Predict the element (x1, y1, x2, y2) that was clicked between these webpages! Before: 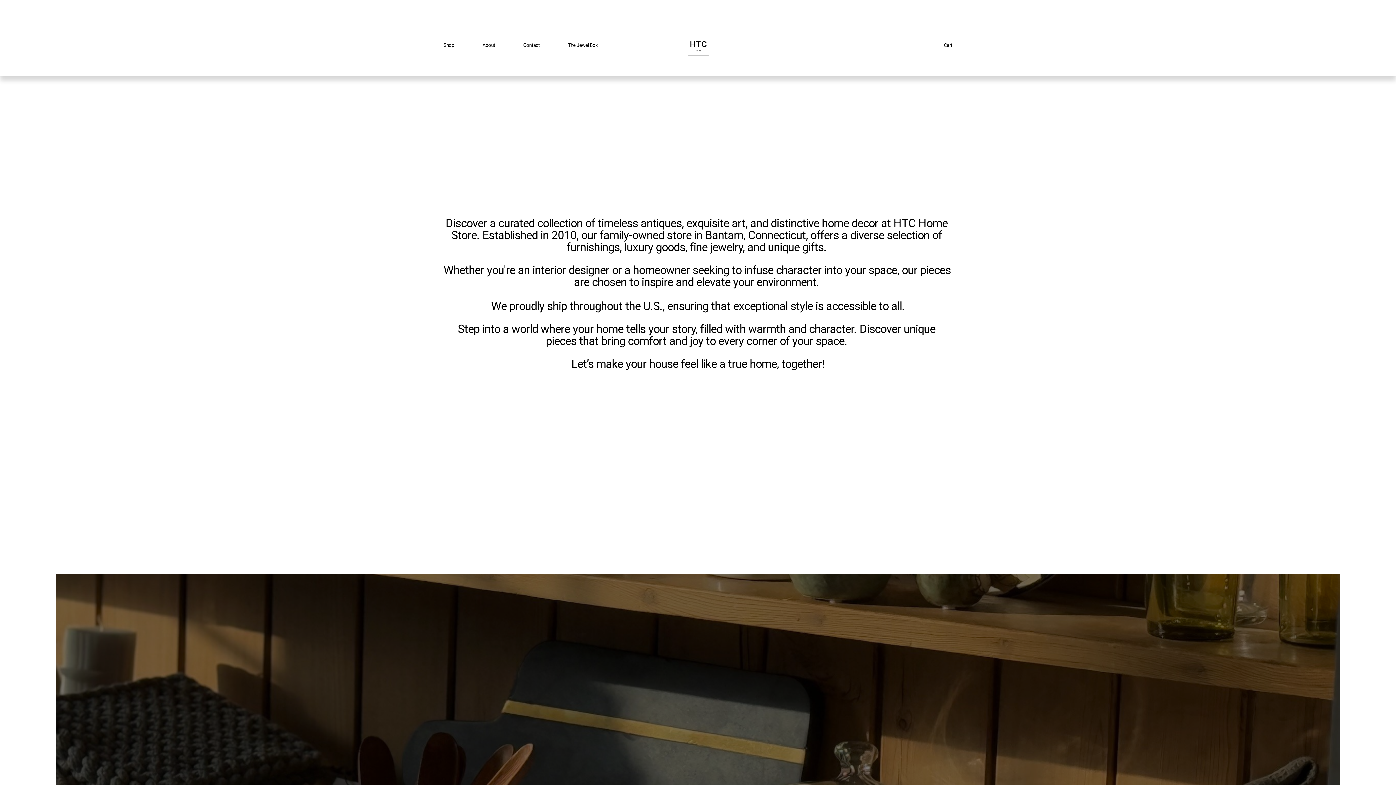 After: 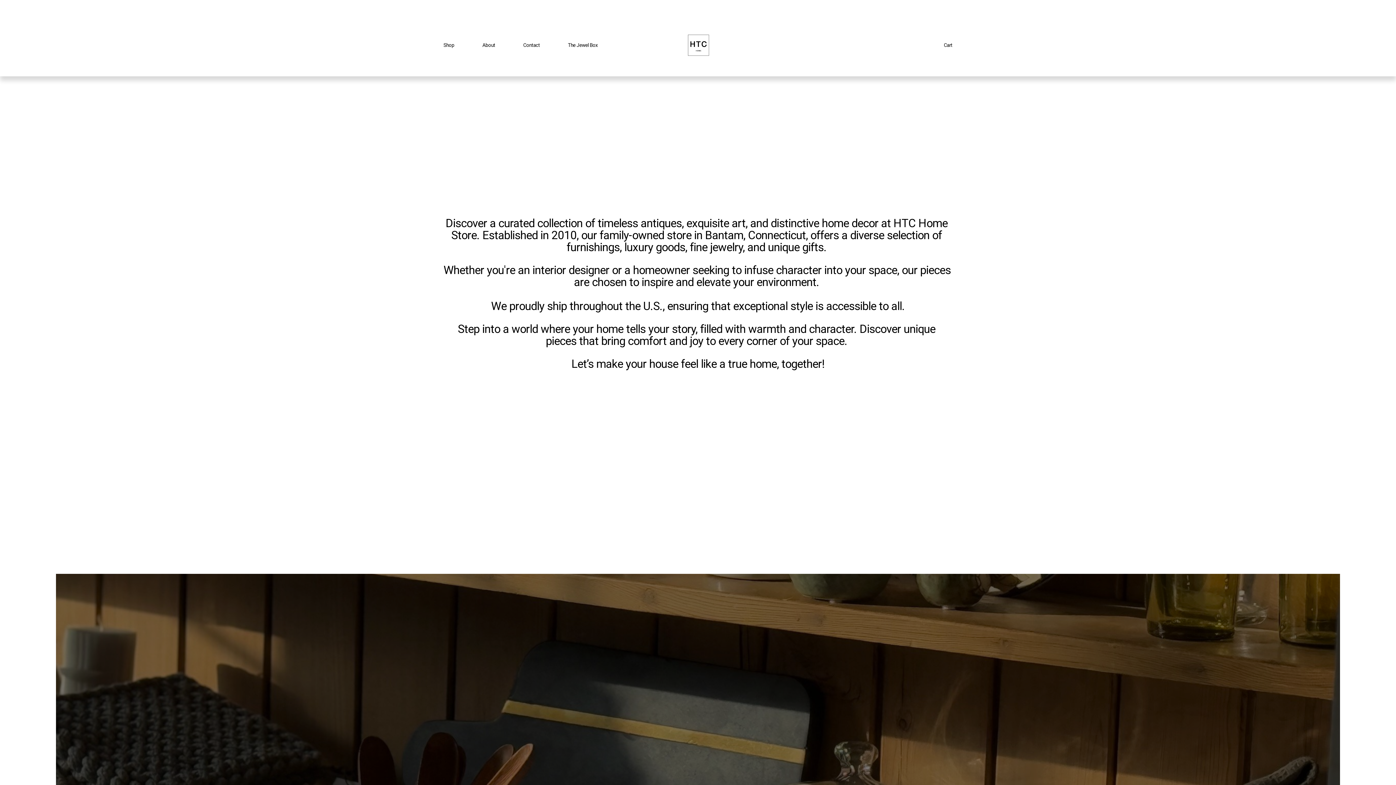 Action: bbox: (686, 33, 710, 56)